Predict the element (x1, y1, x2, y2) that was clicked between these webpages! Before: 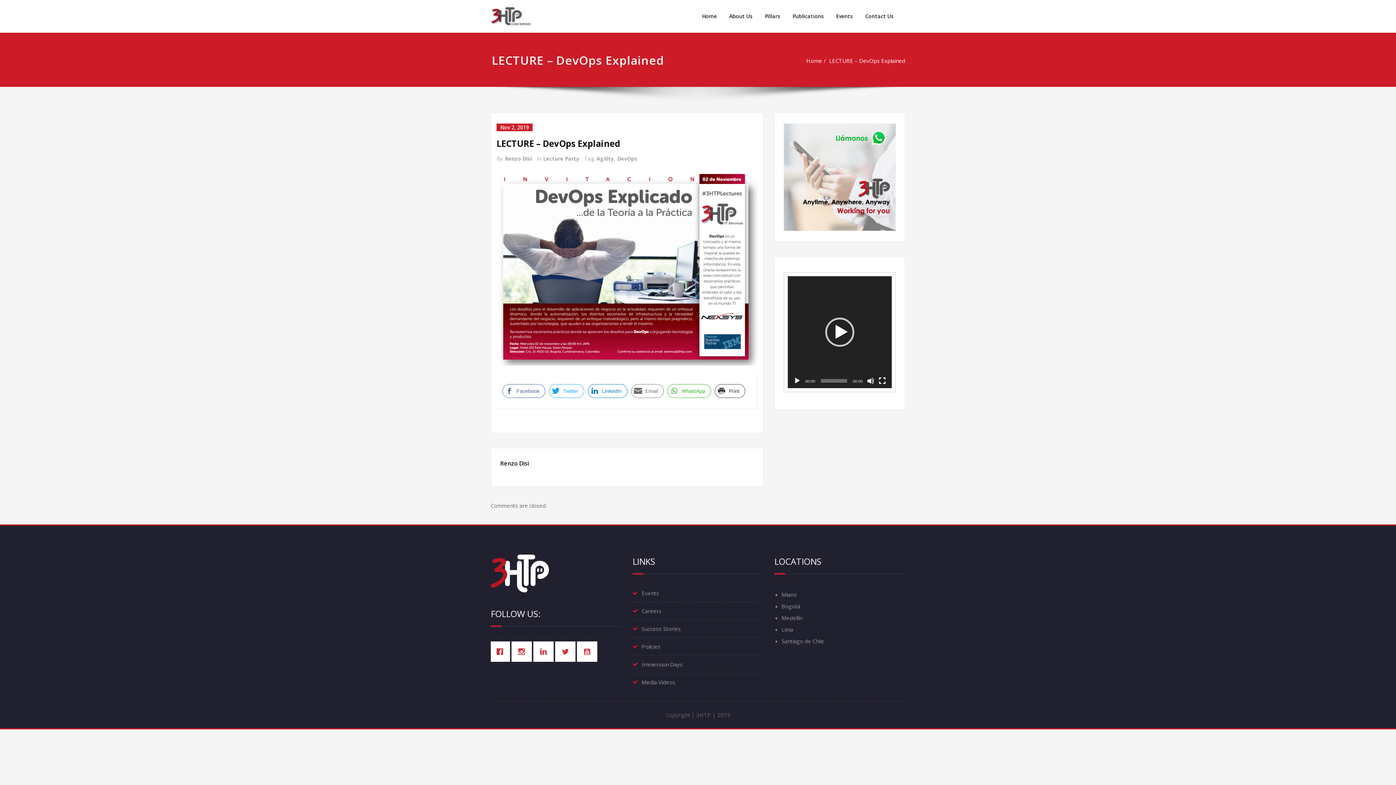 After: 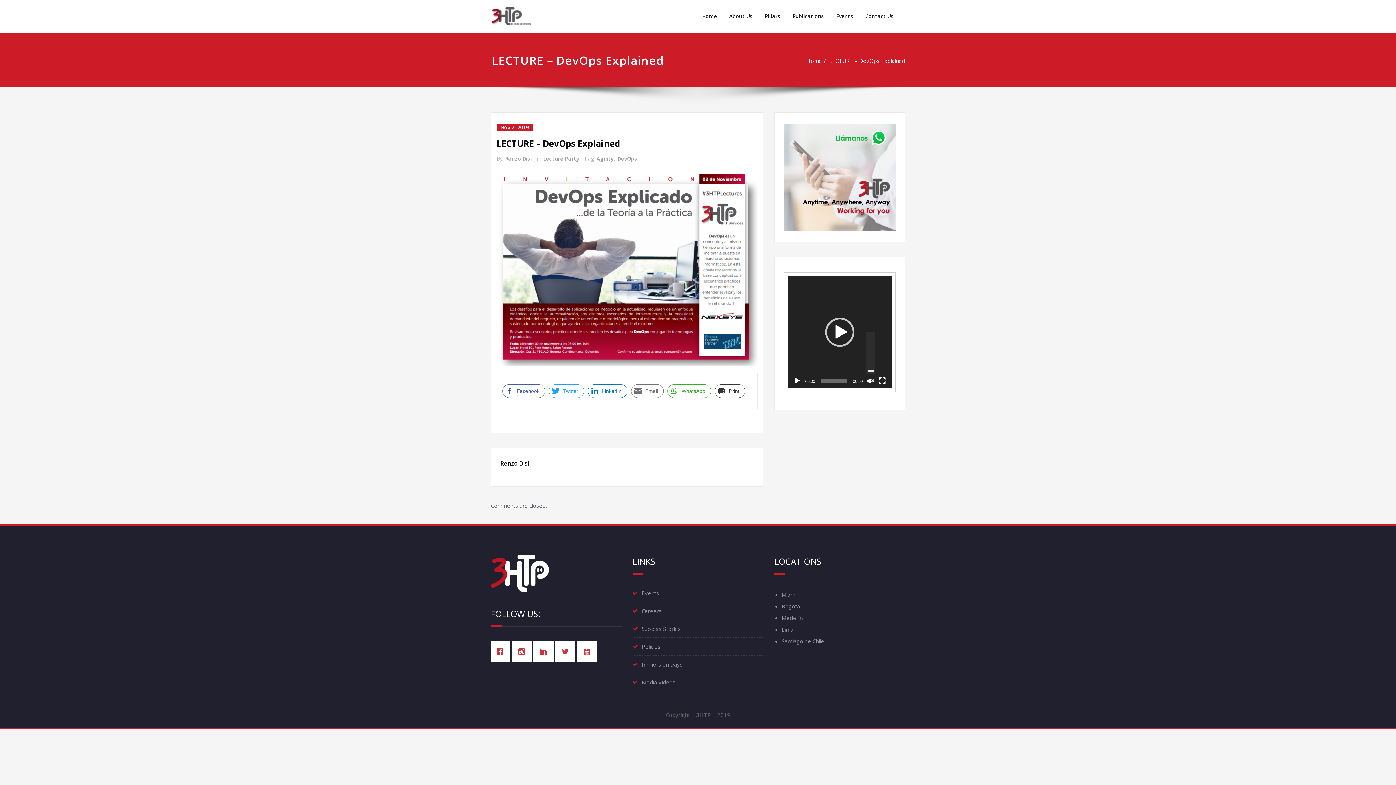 Action: label: Mute bbox: (867, 377, 874, 384)